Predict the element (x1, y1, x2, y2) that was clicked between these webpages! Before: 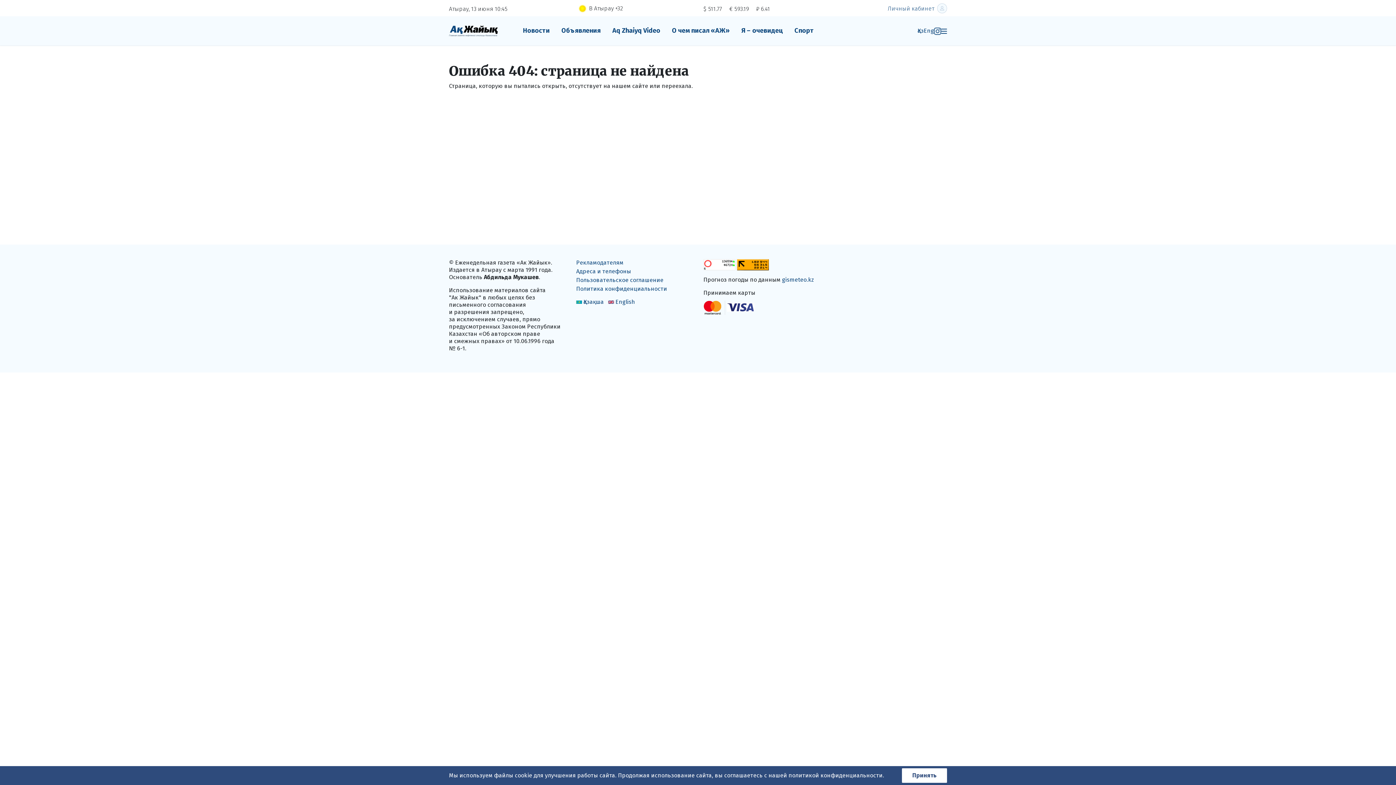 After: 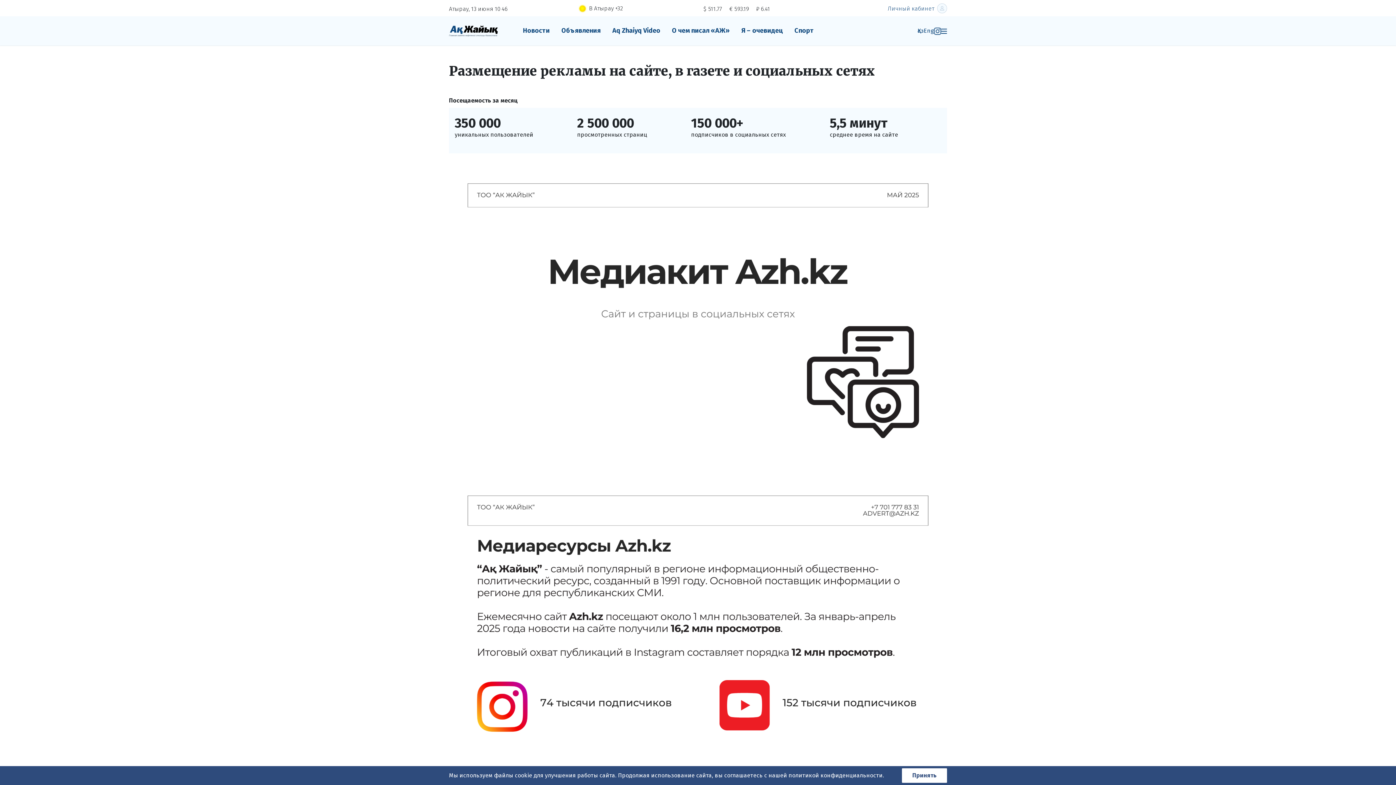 Action: label: Рекламодателям bbox: (576, 259, 623, 266)